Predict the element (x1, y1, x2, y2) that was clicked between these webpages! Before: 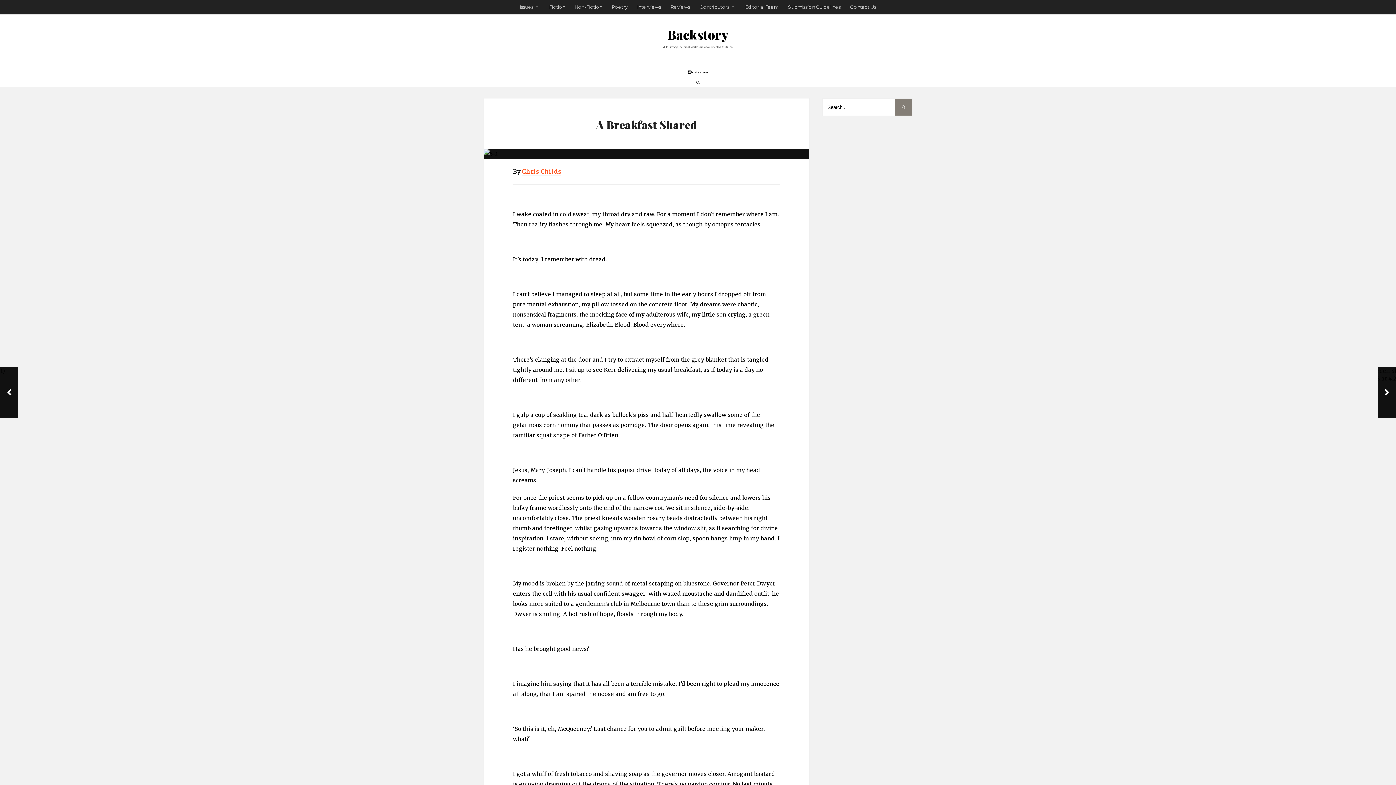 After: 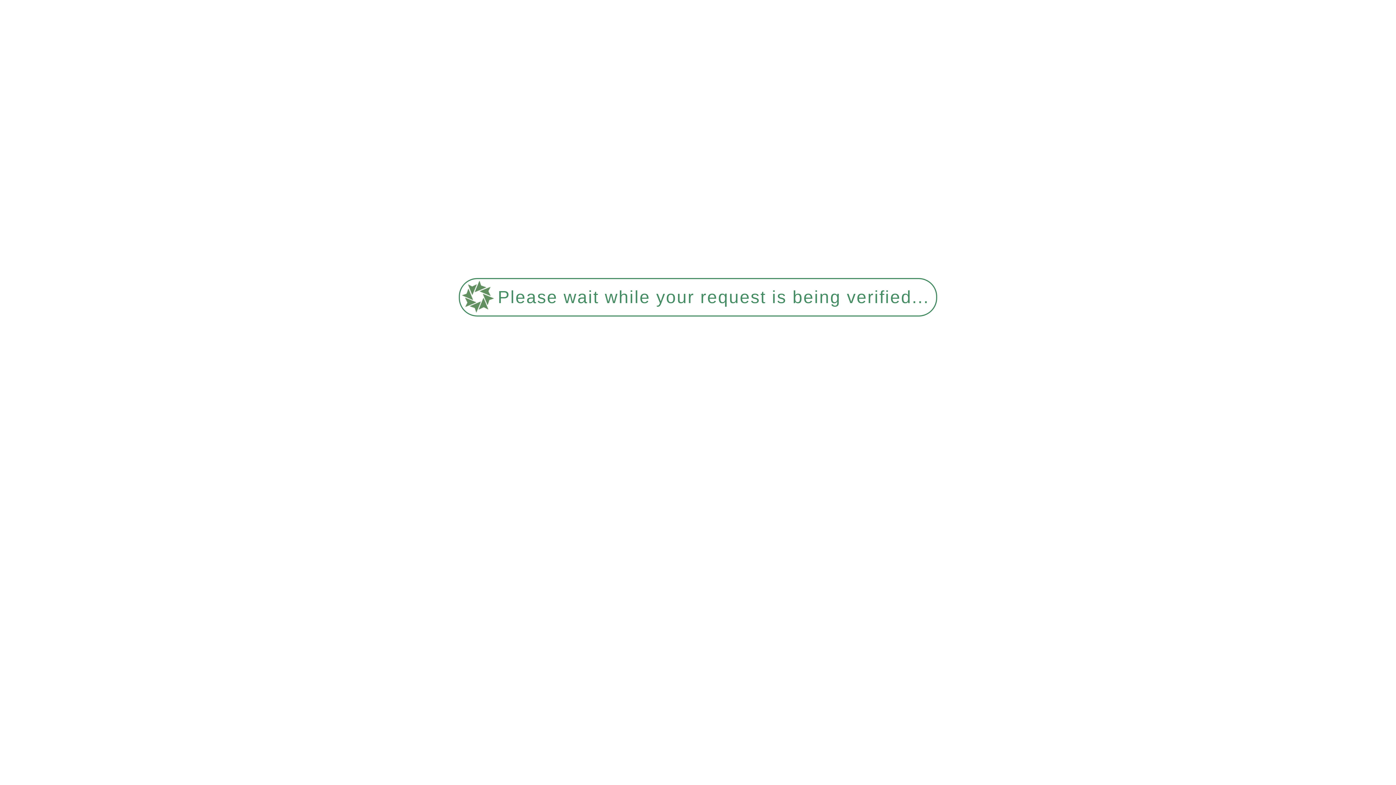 Action: label: Interviews bbox: (637, 0, 661, 14)